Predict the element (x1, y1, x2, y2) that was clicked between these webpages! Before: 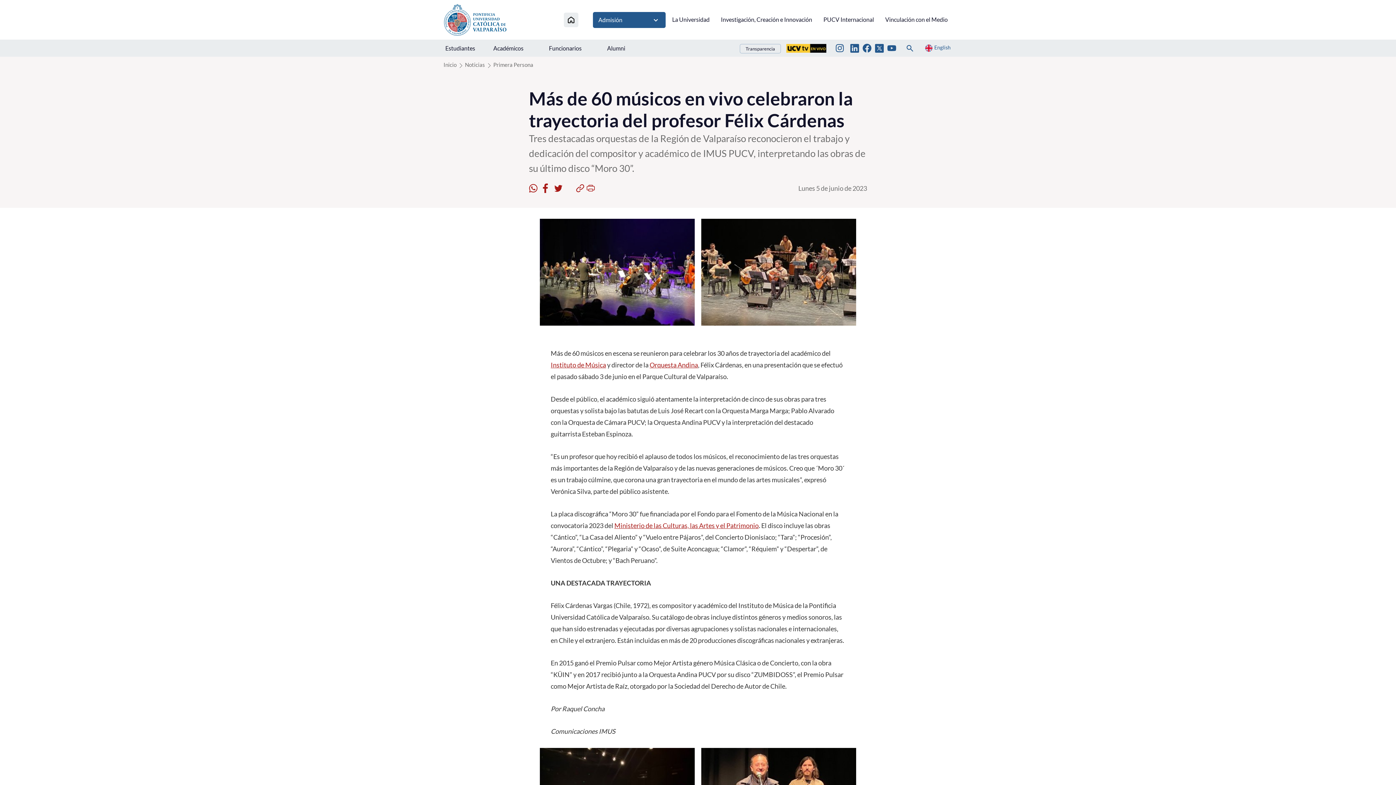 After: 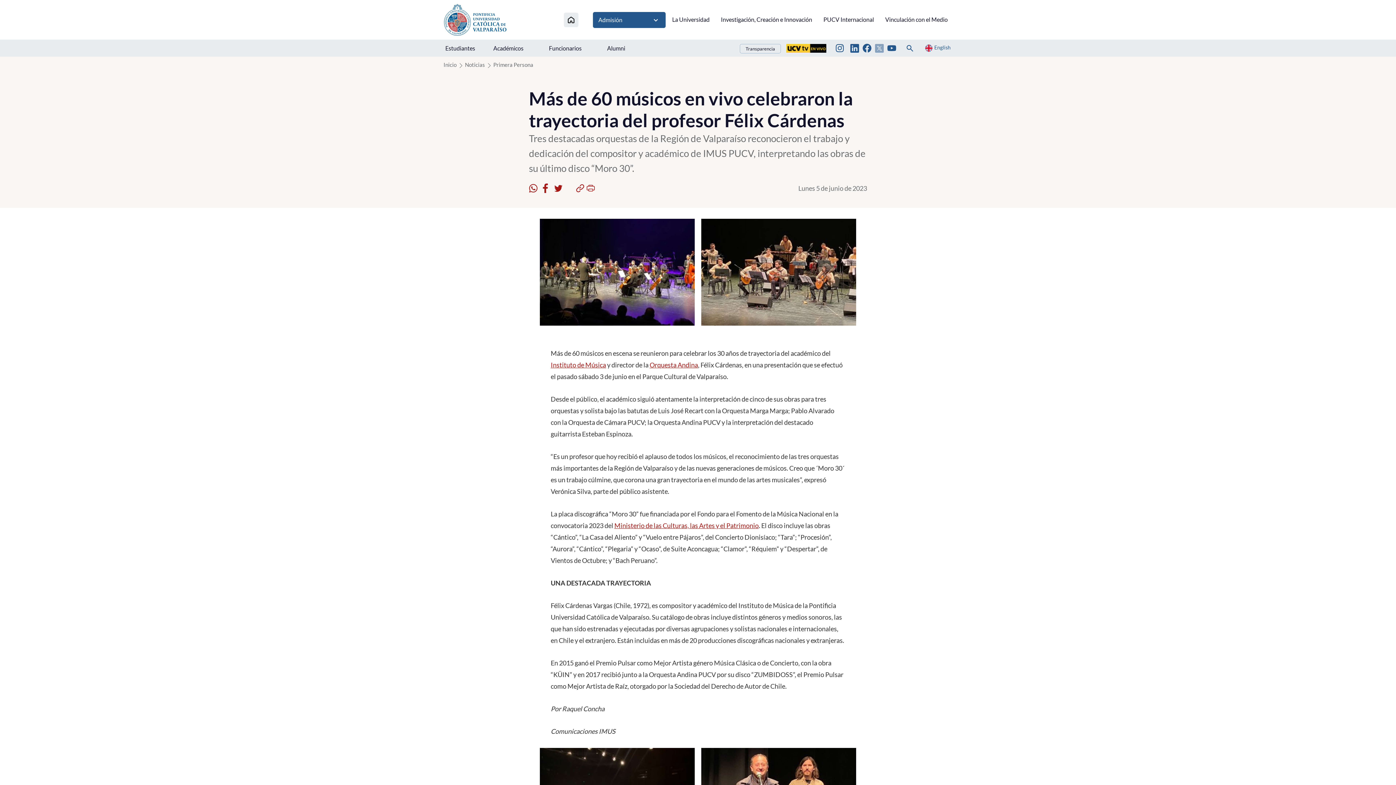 Action: bbox: (875, 43, 884, 52)